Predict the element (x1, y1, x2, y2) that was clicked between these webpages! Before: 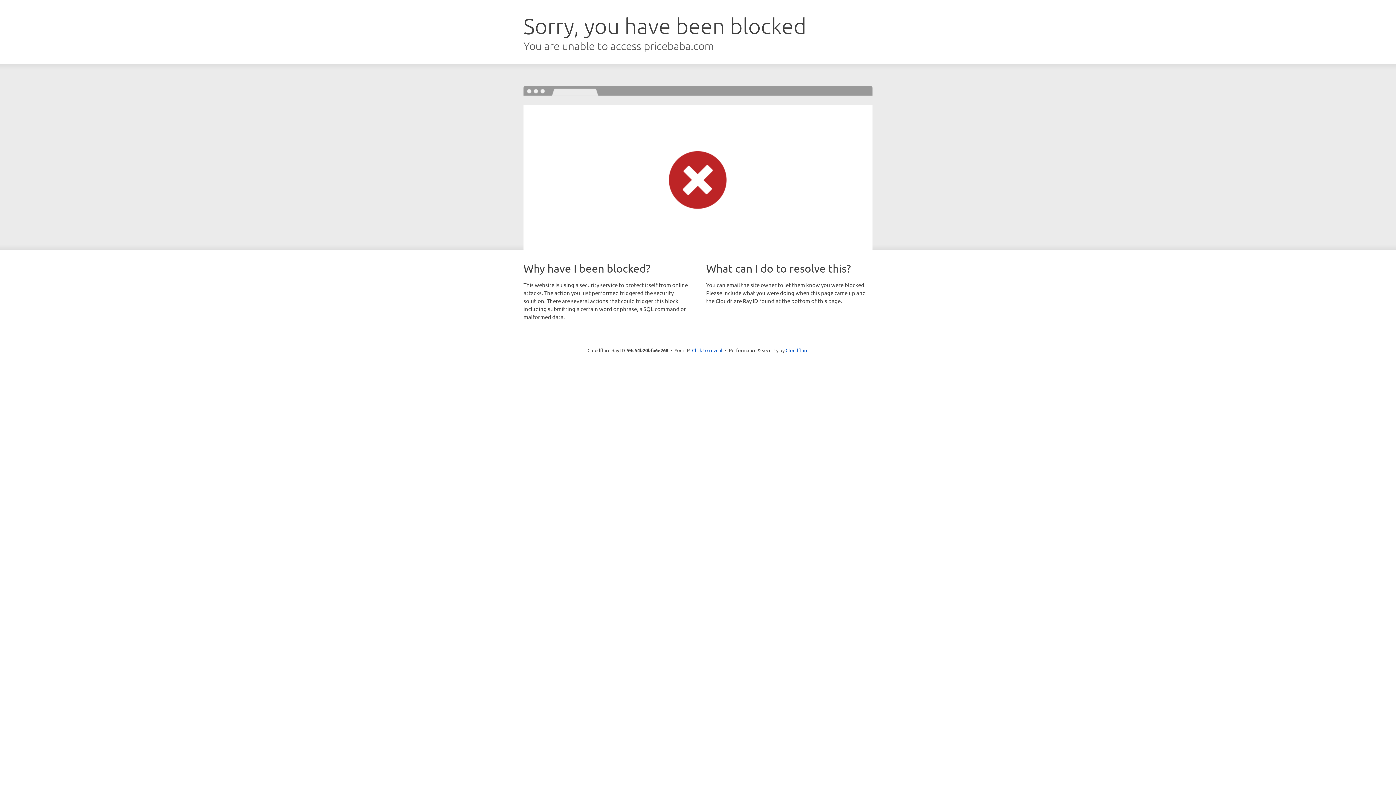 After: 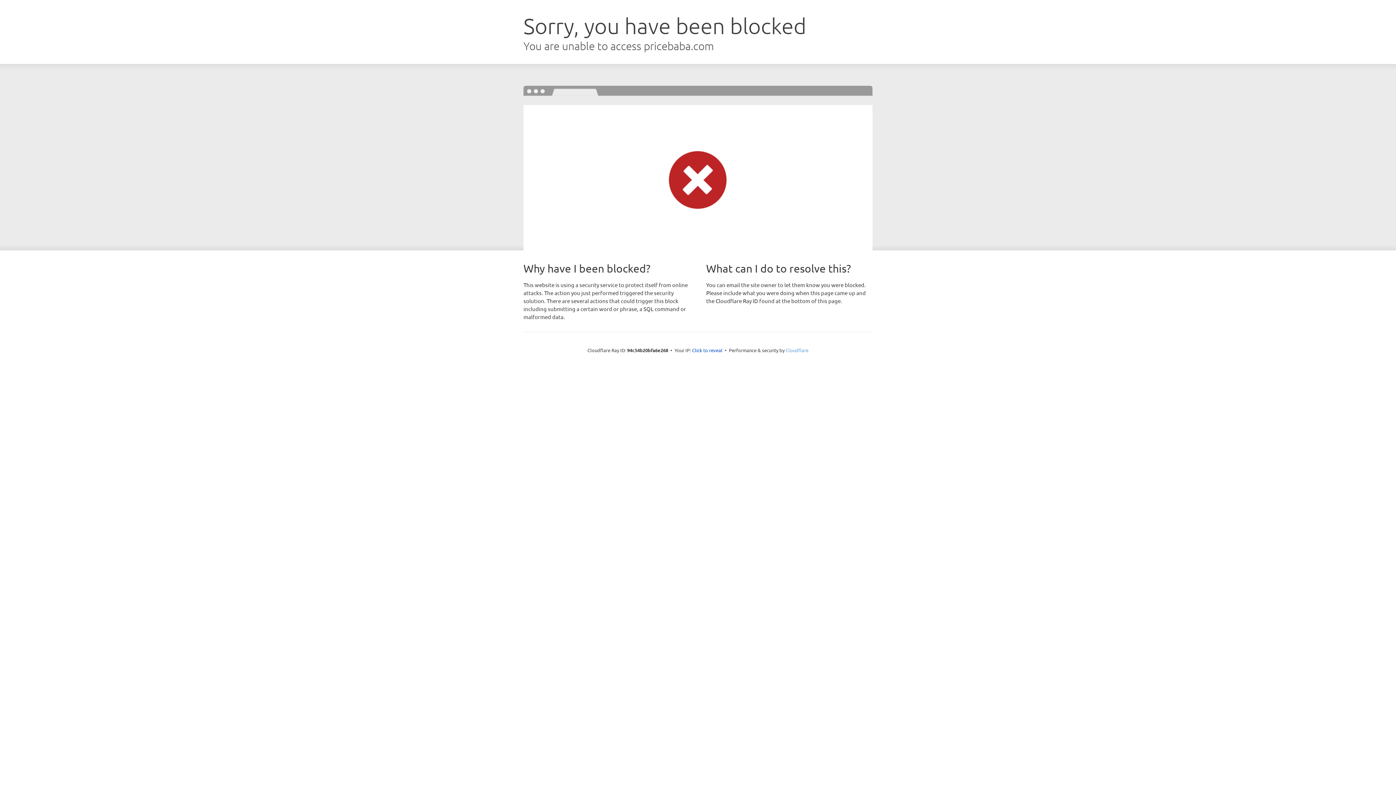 Action: label: Cloudflare bbox: (785, 347, 808, 353)